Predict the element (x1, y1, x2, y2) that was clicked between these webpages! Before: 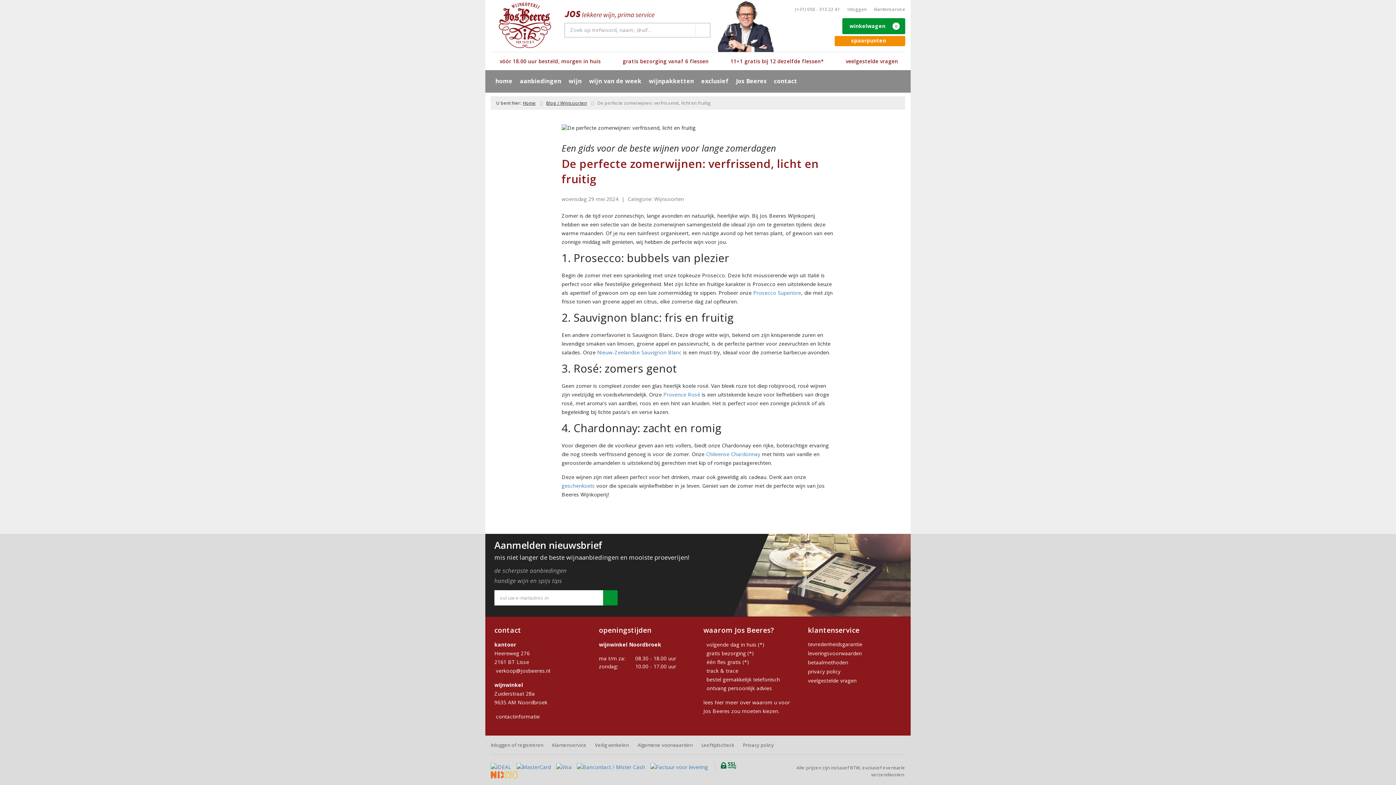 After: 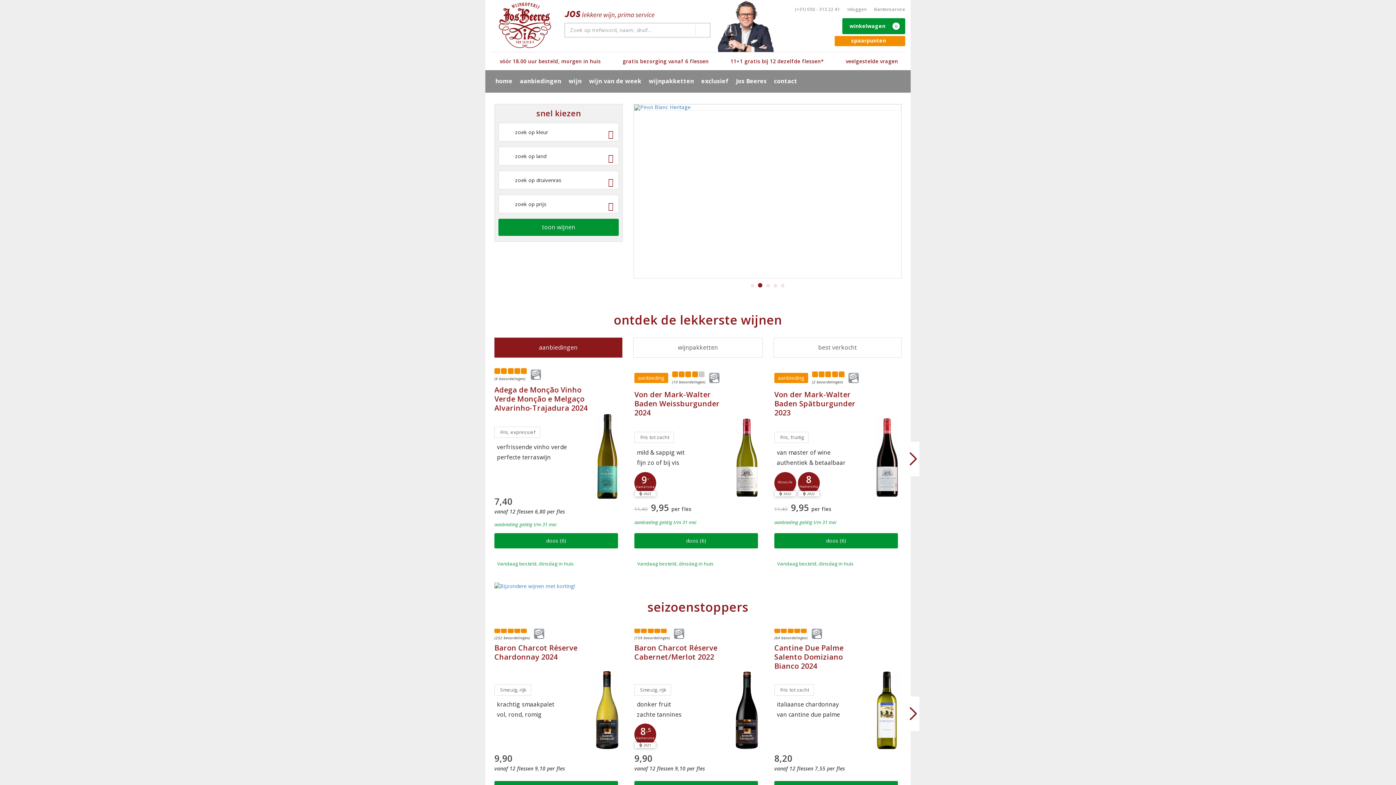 Action: bbox: (490, 70, 516, 92) label: home